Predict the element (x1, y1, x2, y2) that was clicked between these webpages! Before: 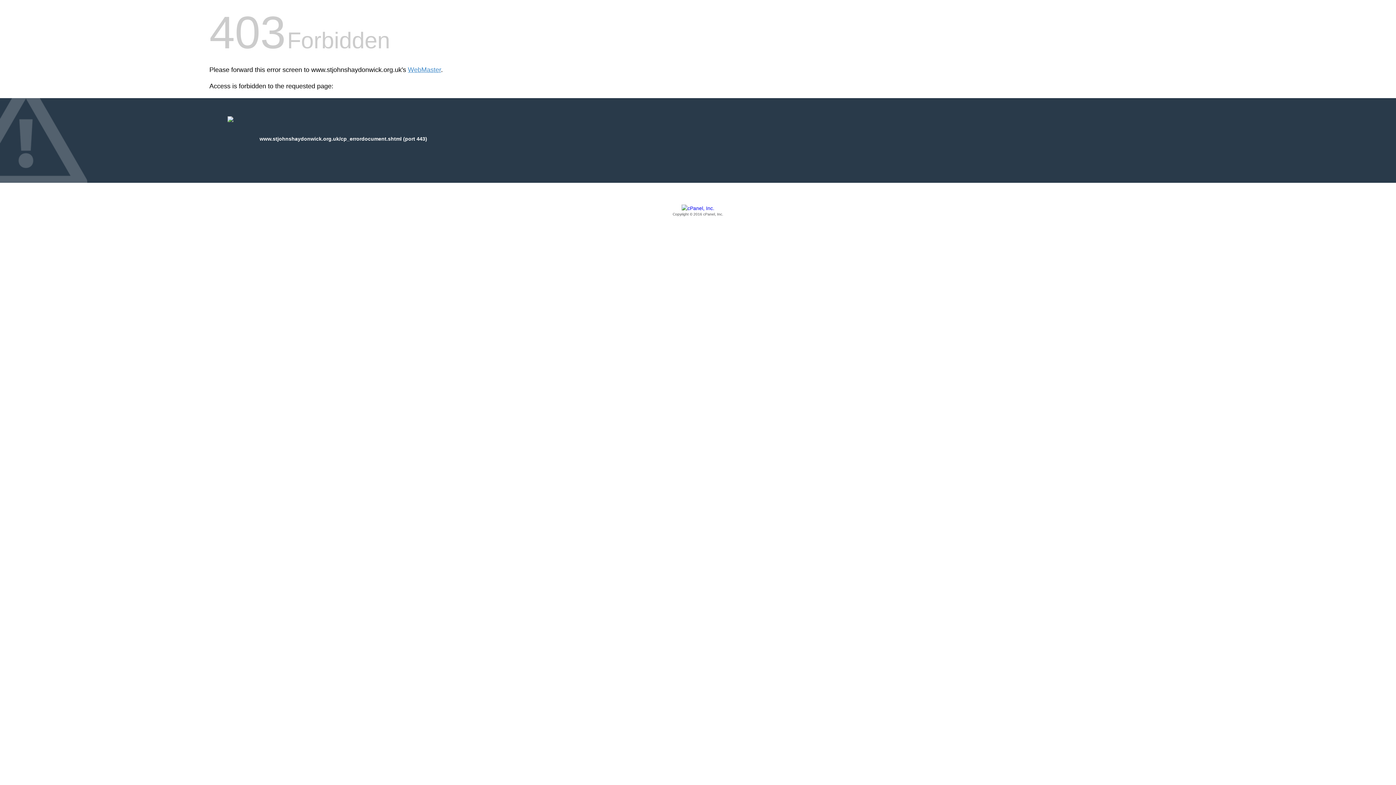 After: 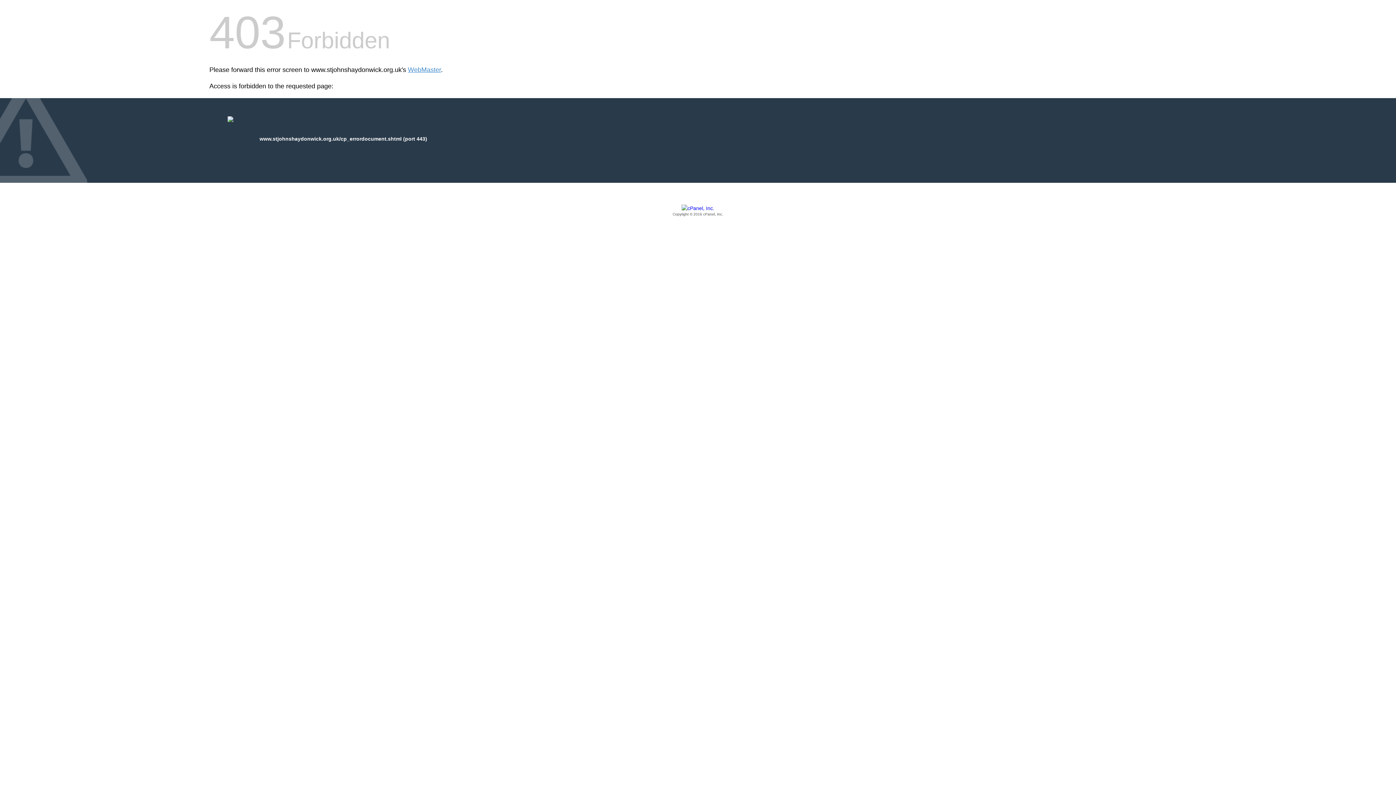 Action: label: Copyright © 2016 cPanel, Inc. bbox: (209, 205, 1186, 217)